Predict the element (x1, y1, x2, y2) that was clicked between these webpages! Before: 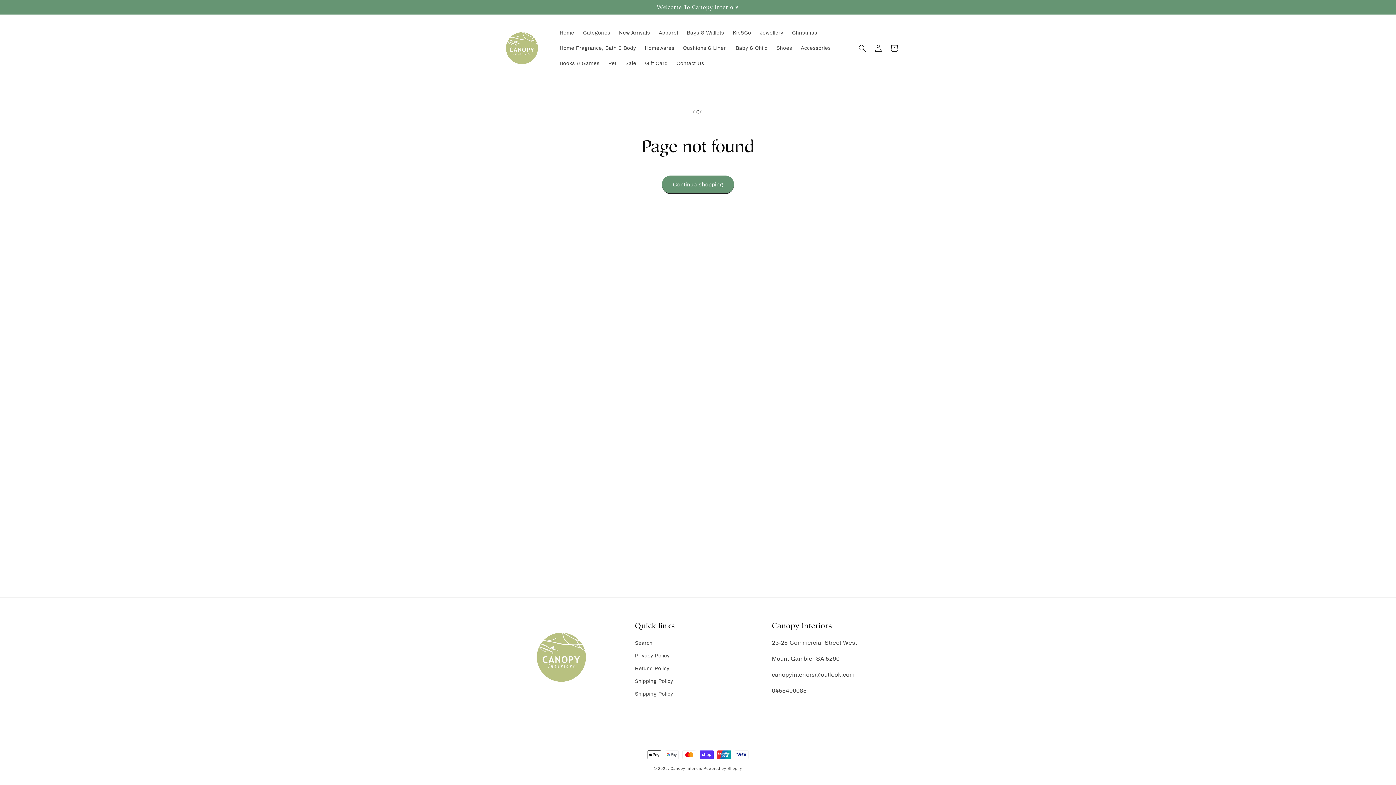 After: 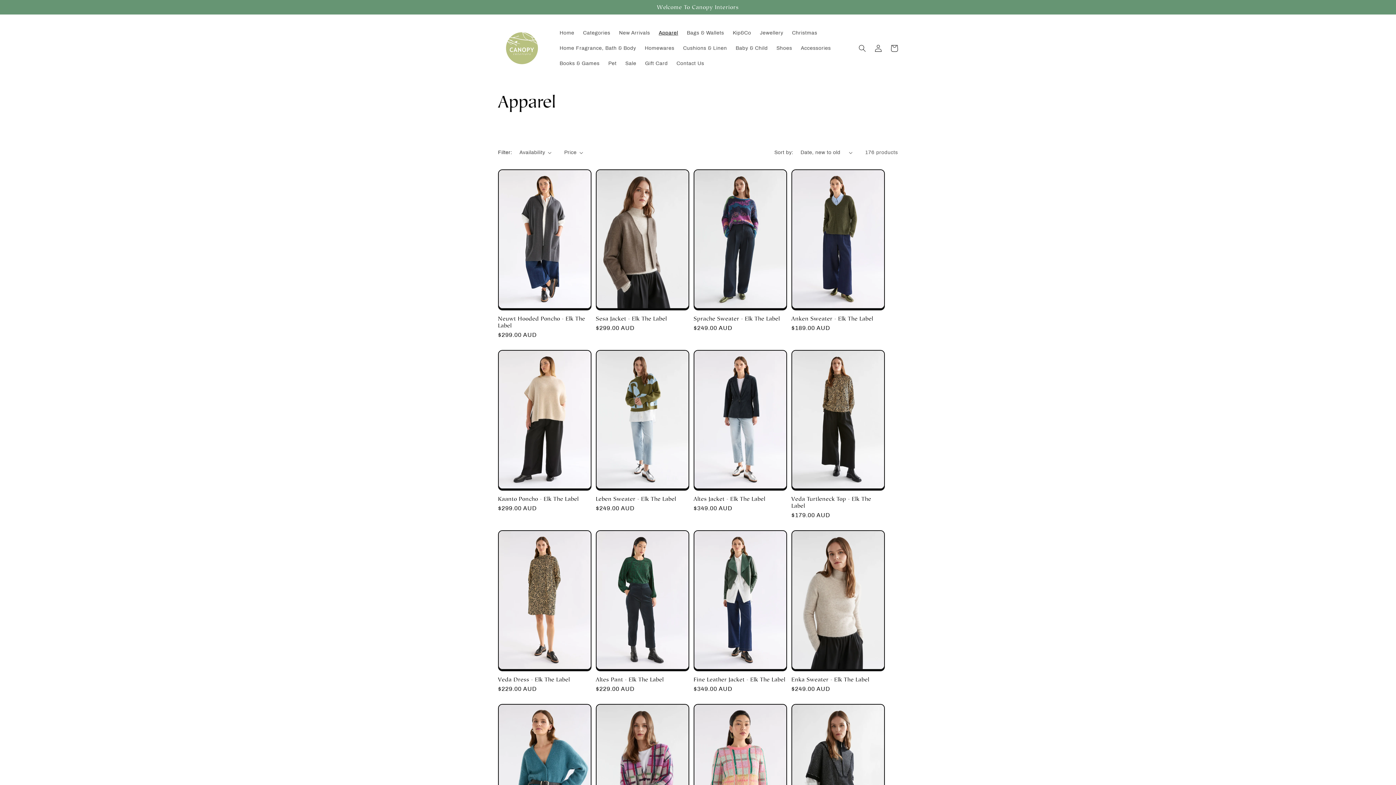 Action: label: Apparel bbox: (654, 25, 682, 40)